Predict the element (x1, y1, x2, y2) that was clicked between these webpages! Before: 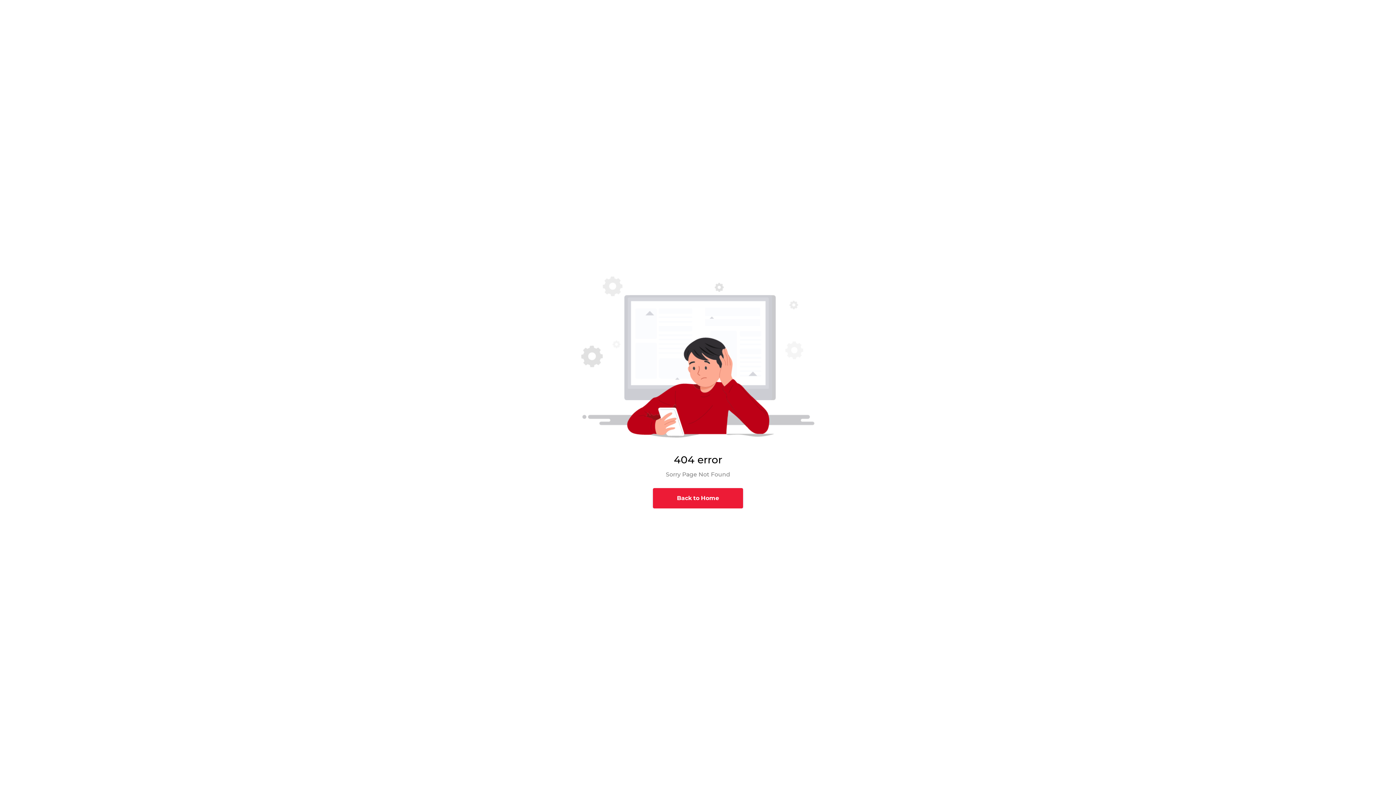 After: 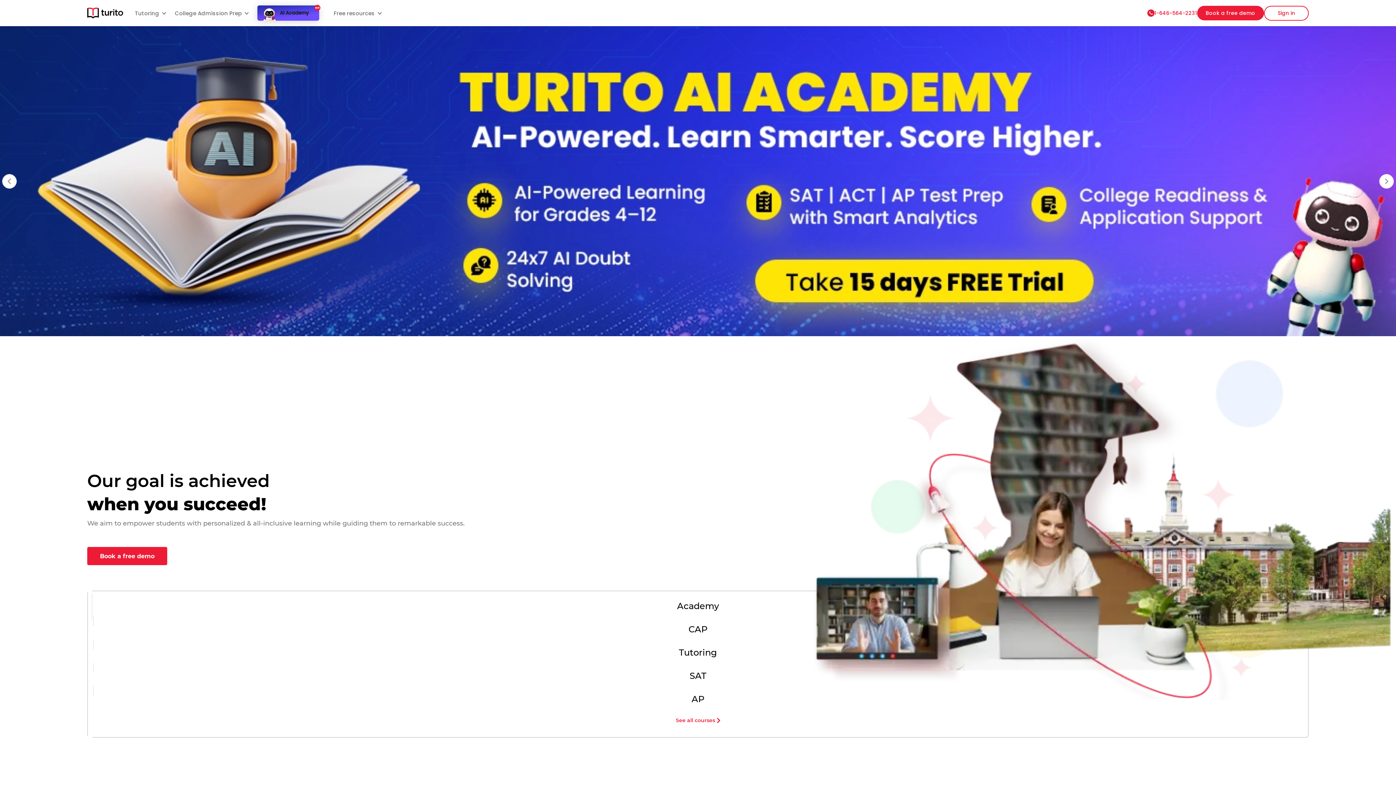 Action: label: Back to Home bbox: (653, 488, 743, 508)